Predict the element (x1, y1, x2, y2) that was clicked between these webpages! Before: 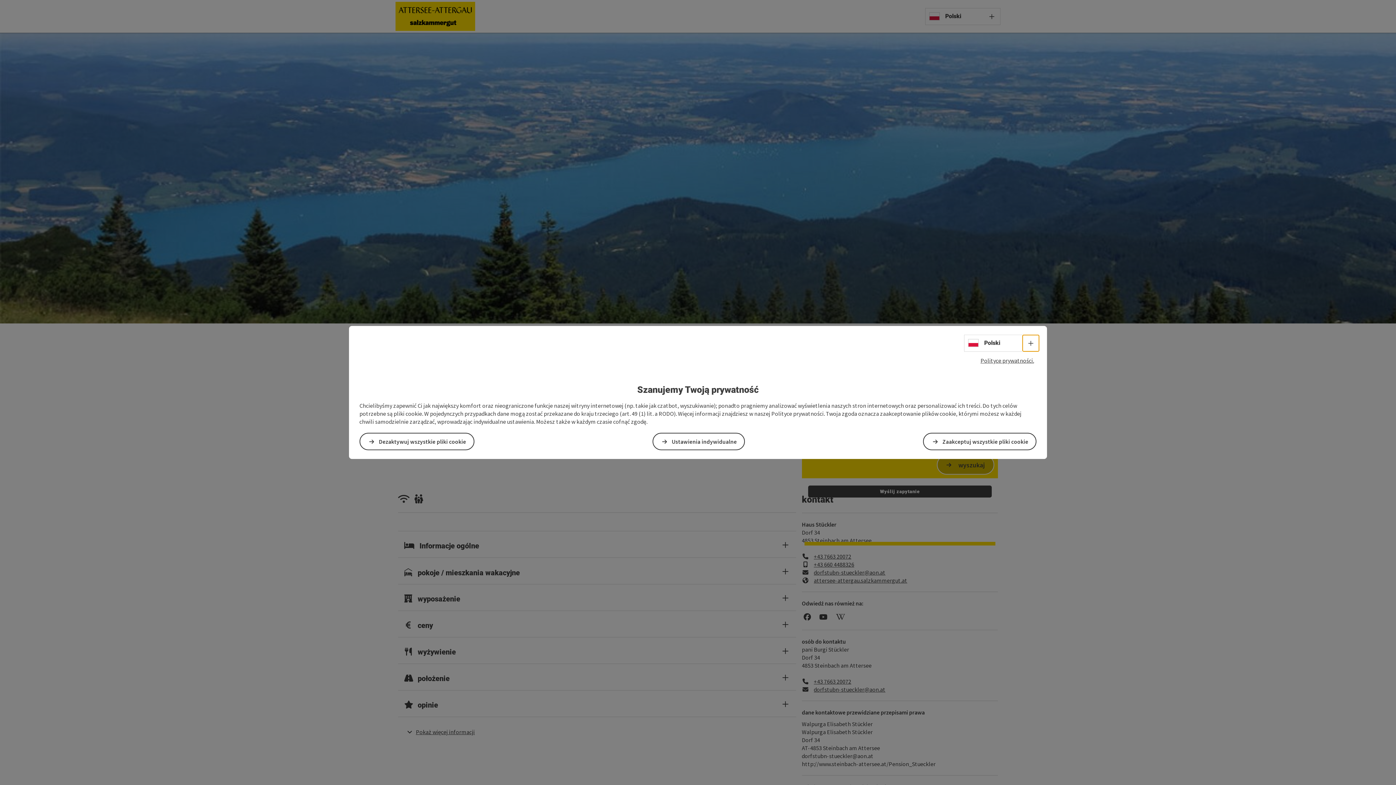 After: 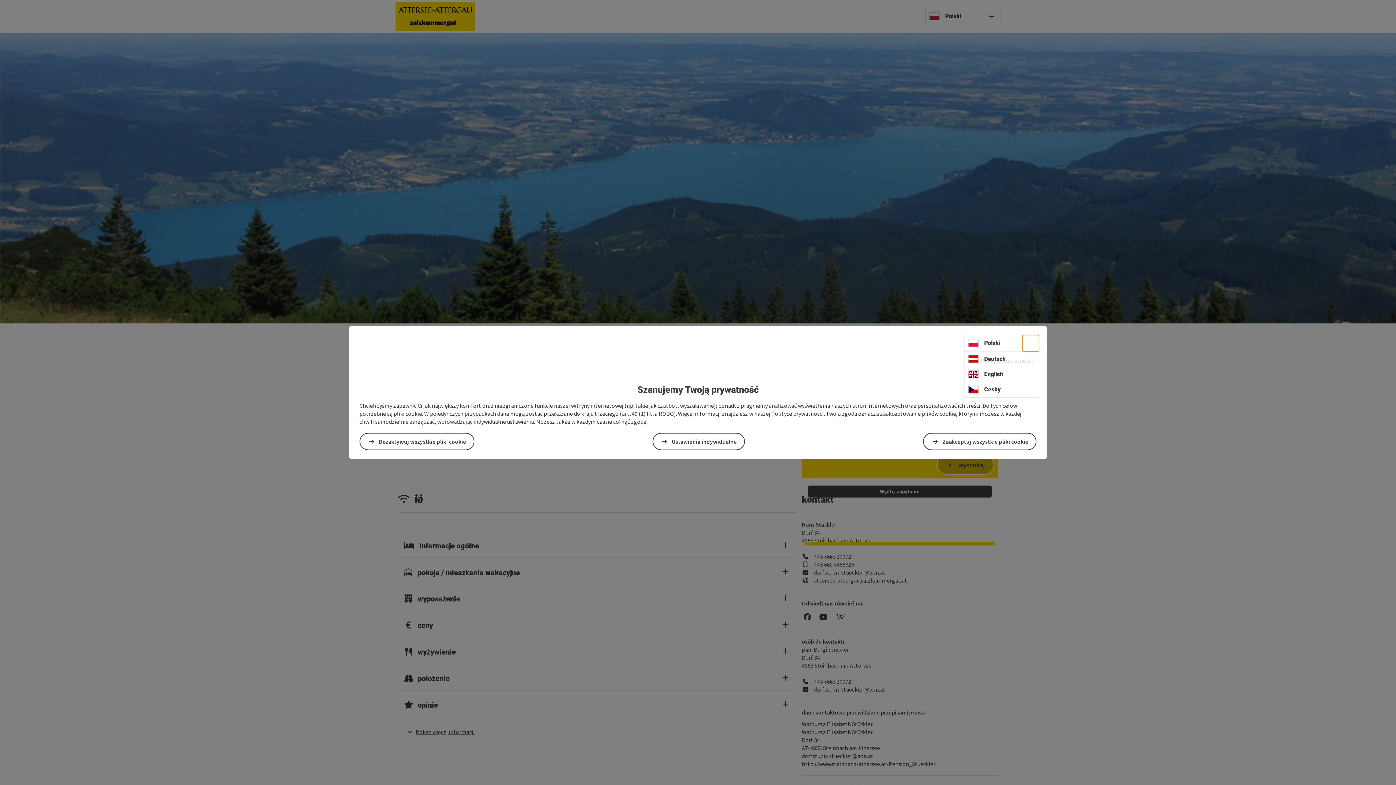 Action: label: Język do wyboru - Otwórz menu bbox: (1022, 335, 1039, 351)